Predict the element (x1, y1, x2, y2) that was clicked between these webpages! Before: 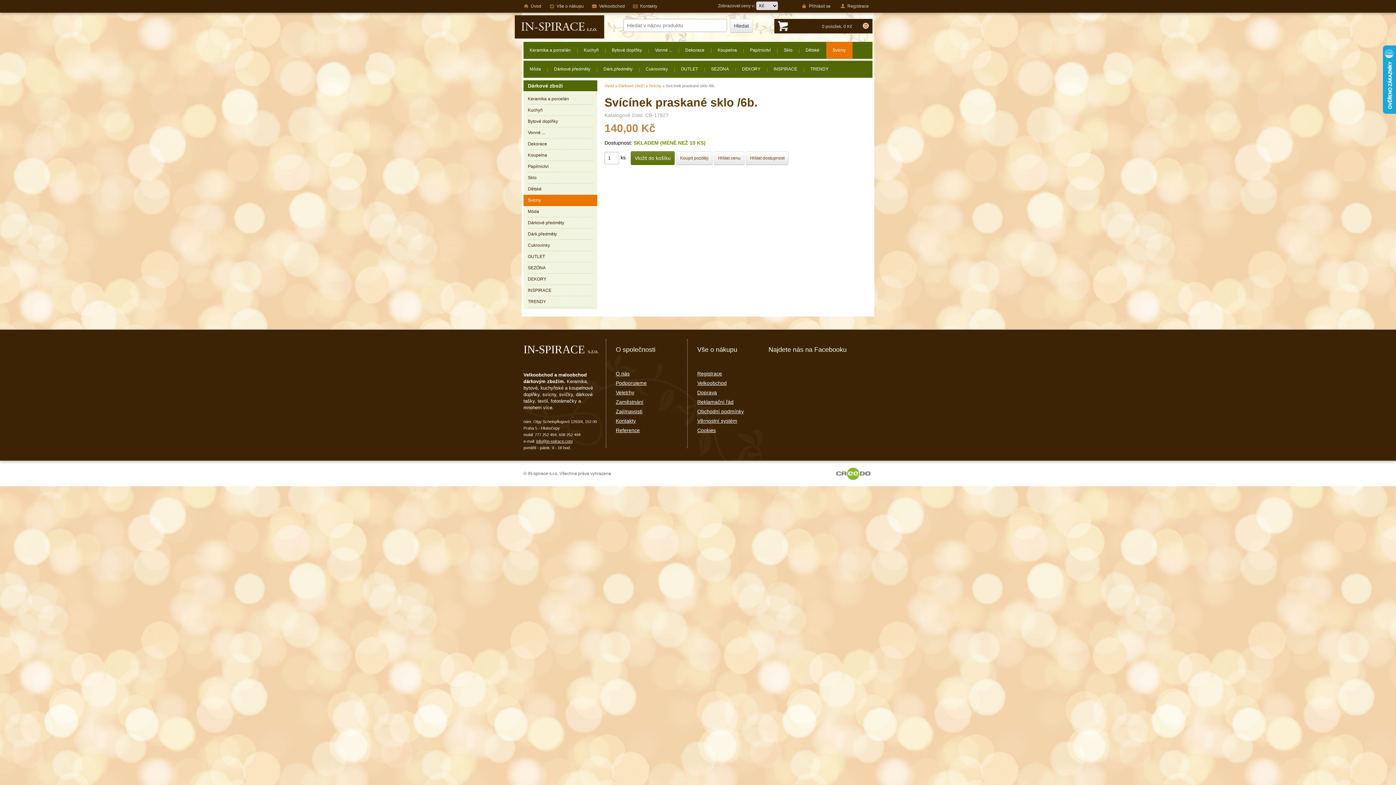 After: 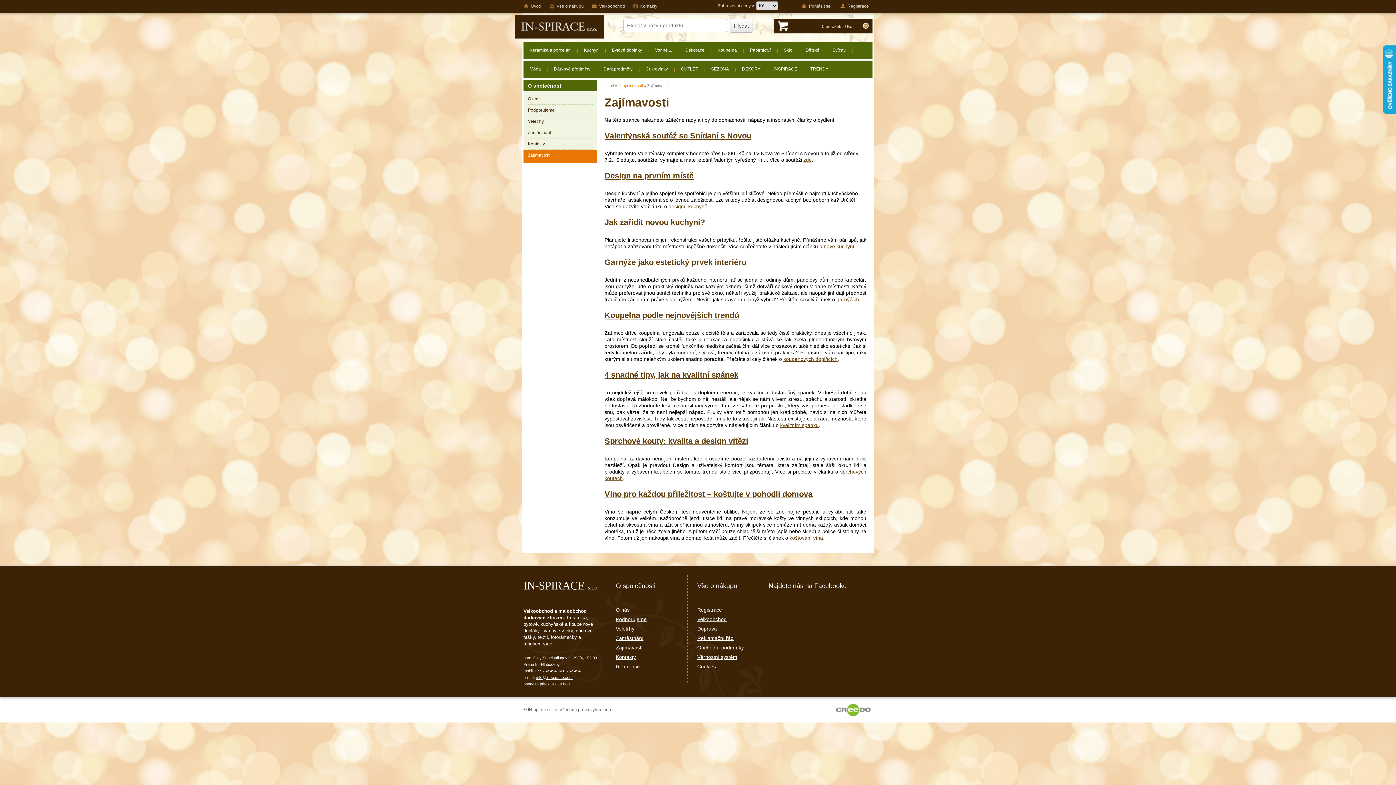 Action: bbox: (616, 408, 642, 414) label: Zajímavosti